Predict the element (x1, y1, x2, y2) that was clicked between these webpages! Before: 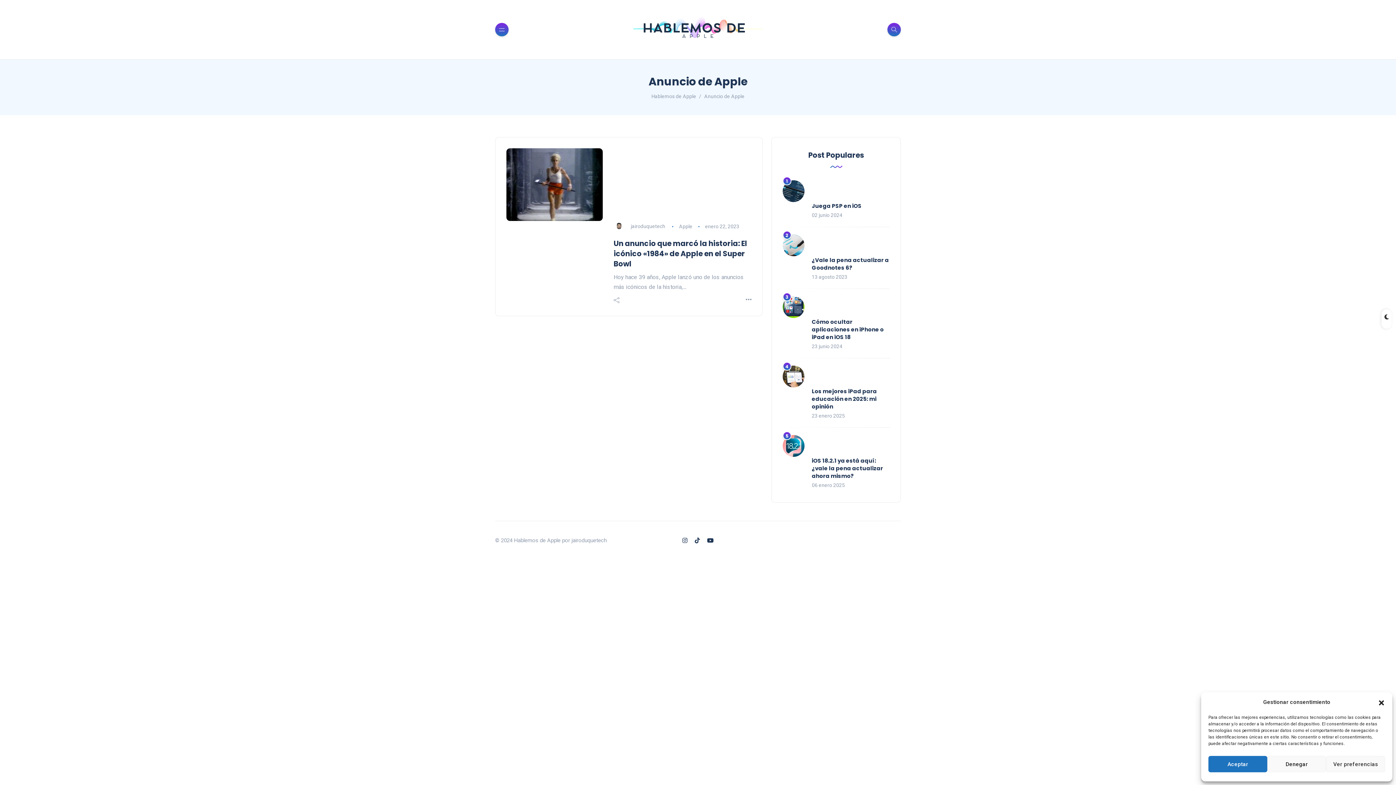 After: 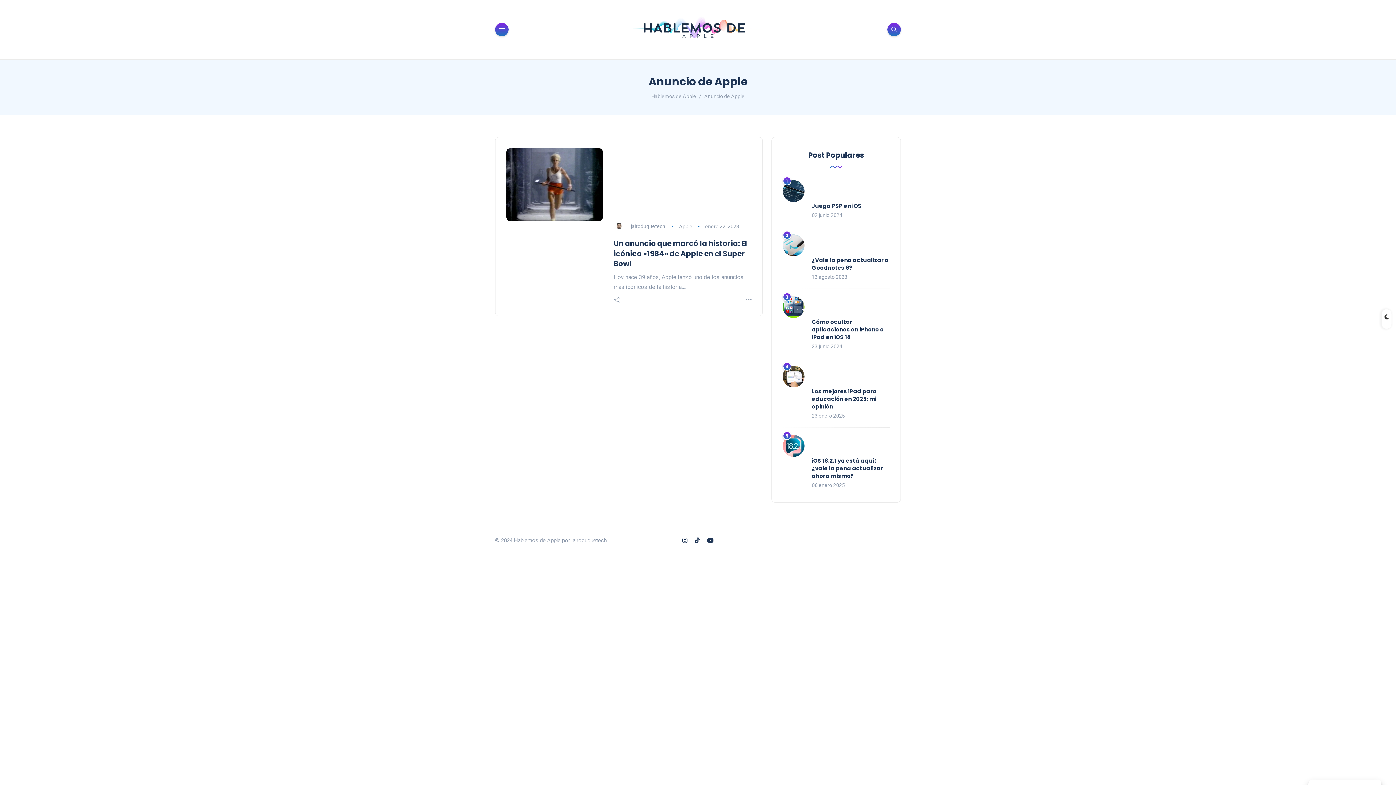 Action: bbox: (1378, 699, 1385, 706) label: Cerrar ventana